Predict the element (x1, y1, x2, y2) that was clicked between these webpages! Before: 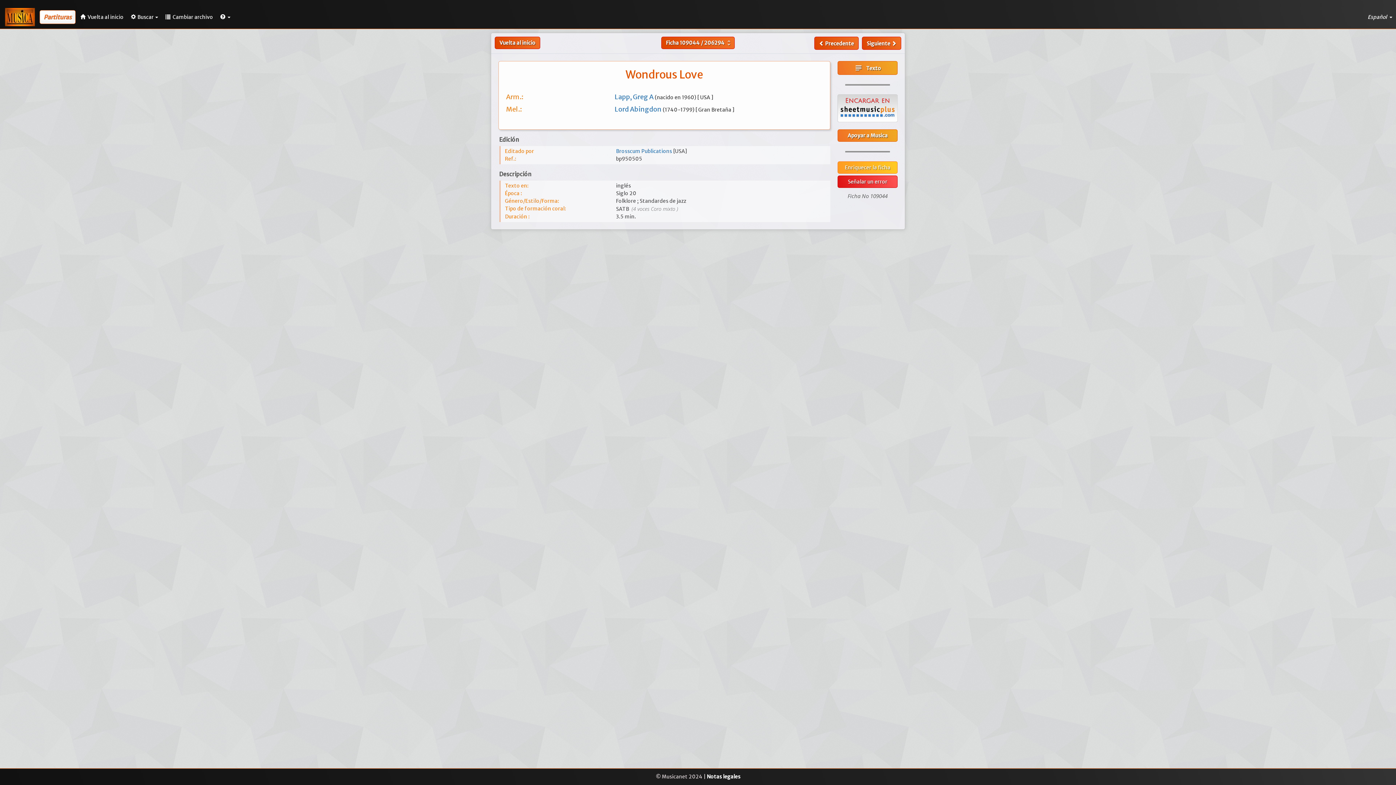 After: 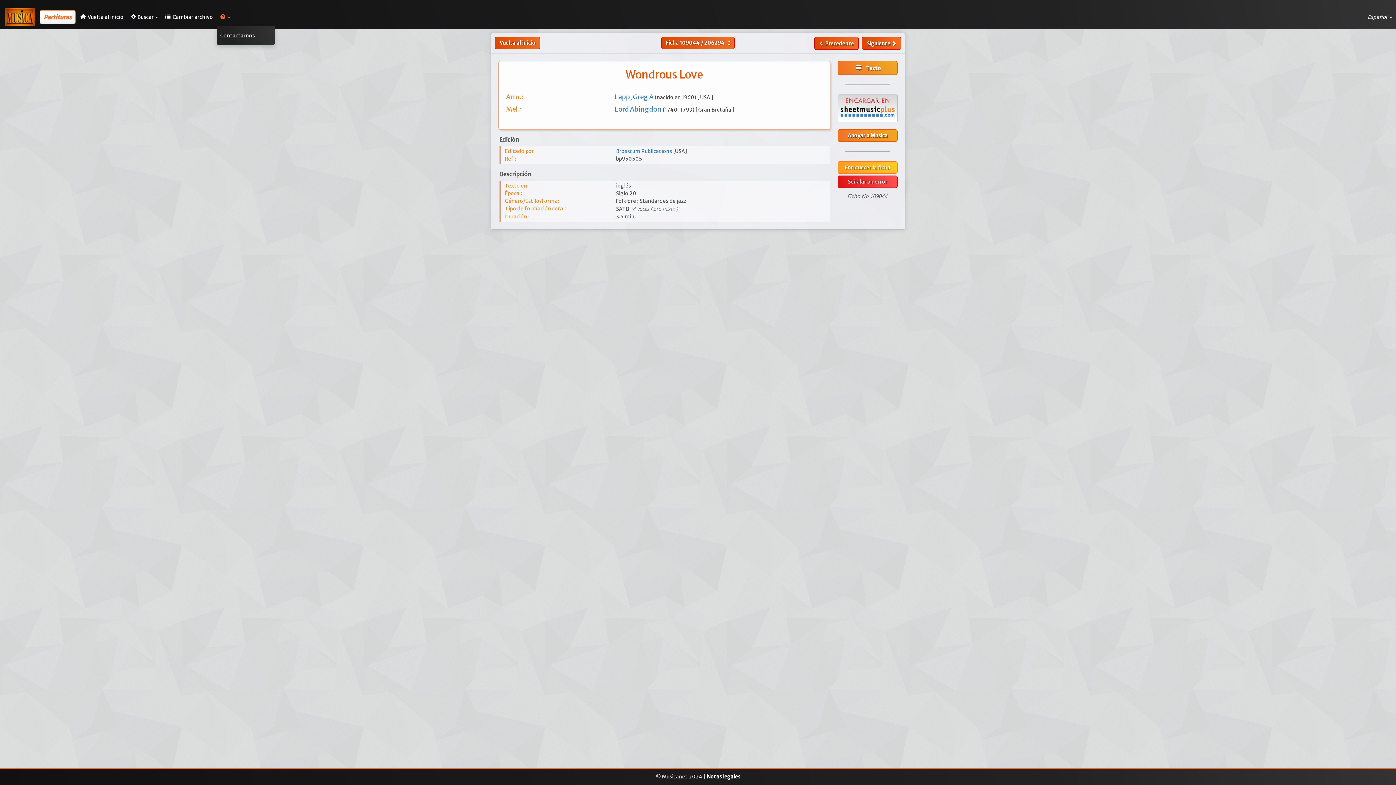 Action: bbox: (216, 7, 234, 26)